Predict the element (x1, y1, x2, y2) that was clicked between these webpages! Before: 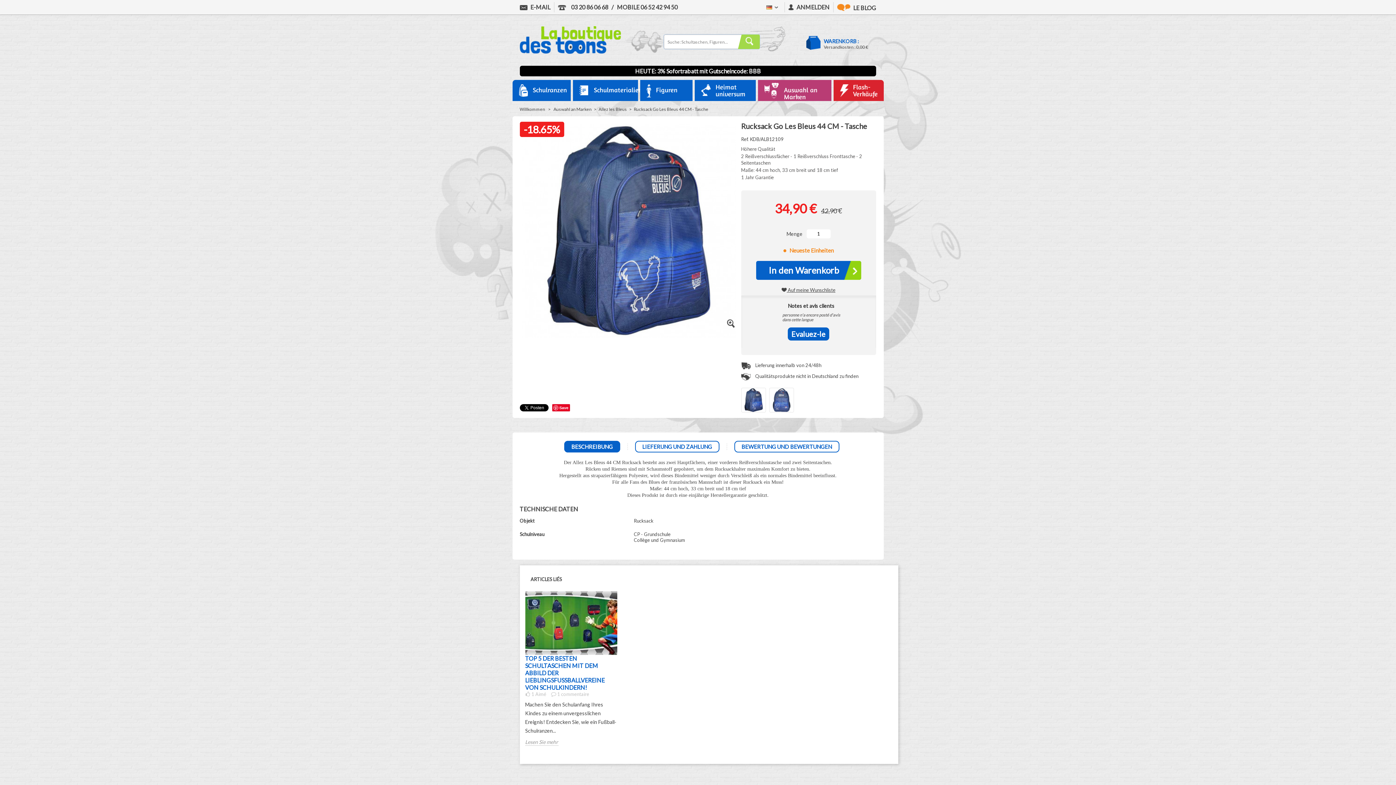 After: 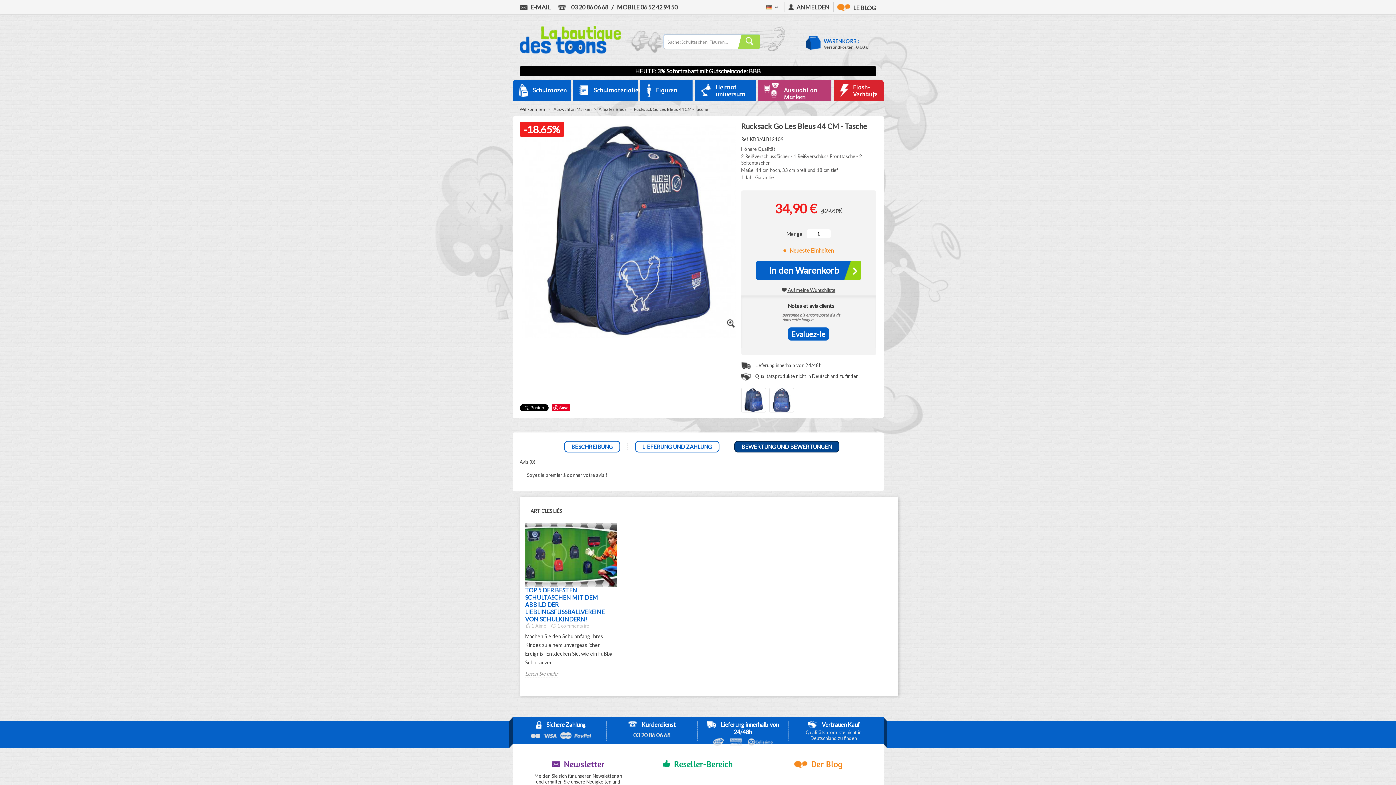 Action: bbox: (734, 441, 839, 452) label: BEWERTUNG UND BEWERTUNGEN